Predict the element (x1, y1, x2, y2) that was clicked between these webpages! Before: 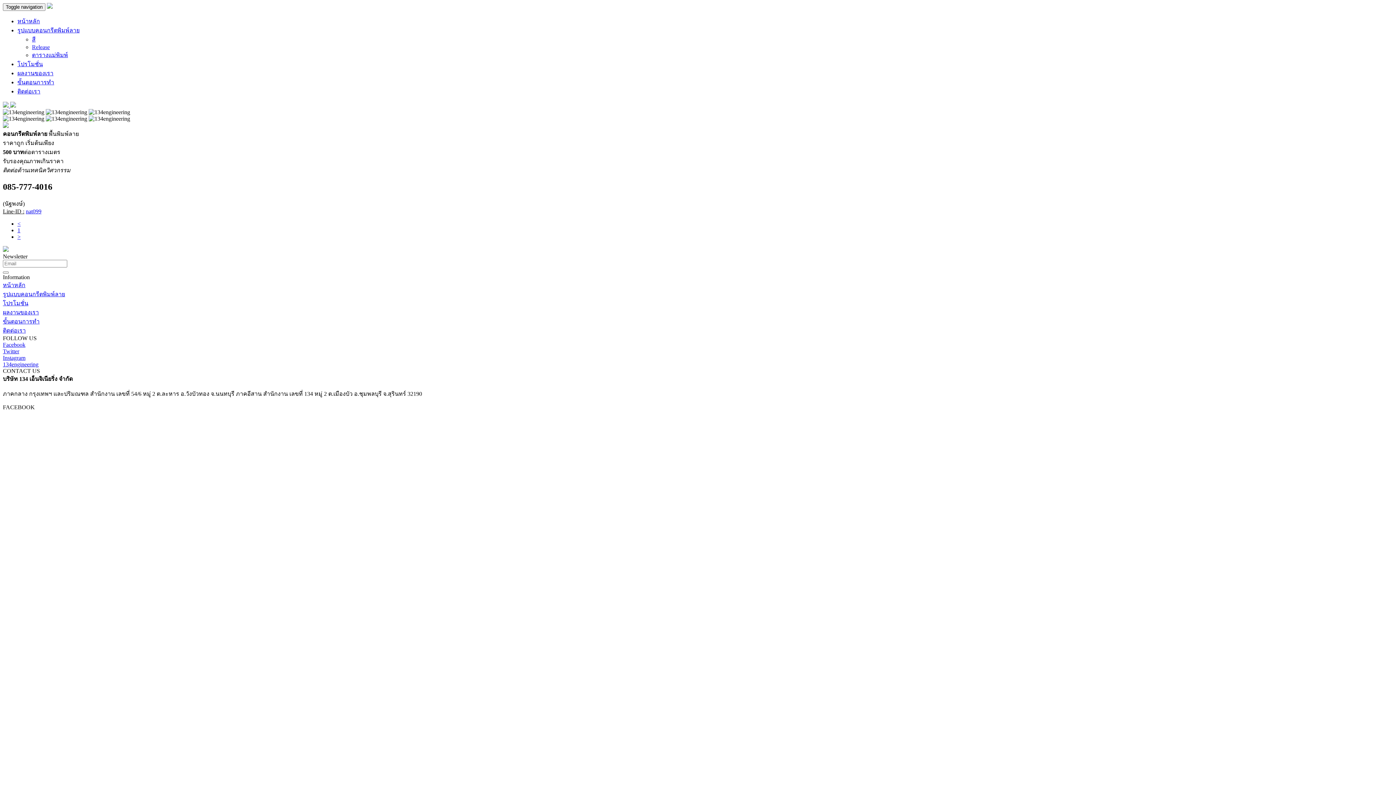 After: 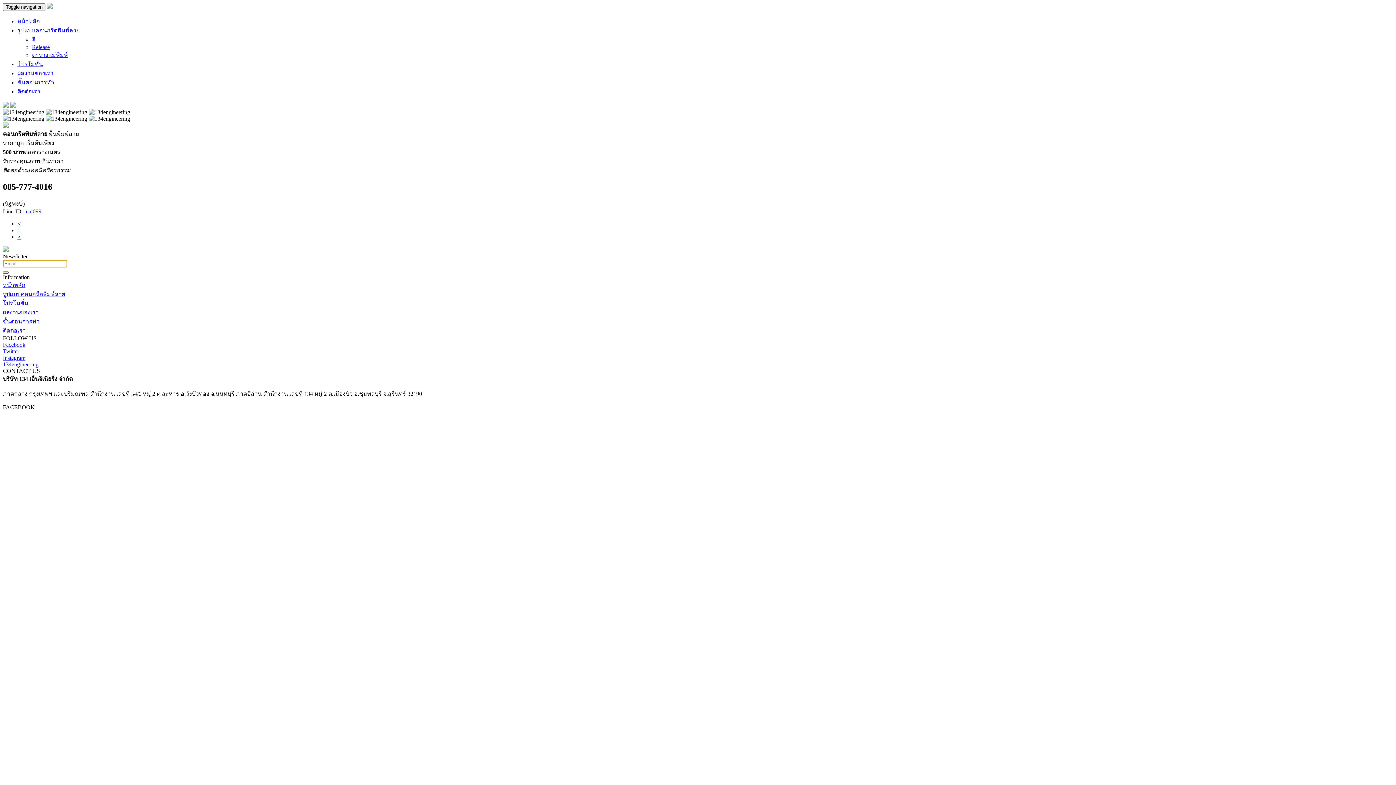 Action: bbox: (2, 271, 8, 273)